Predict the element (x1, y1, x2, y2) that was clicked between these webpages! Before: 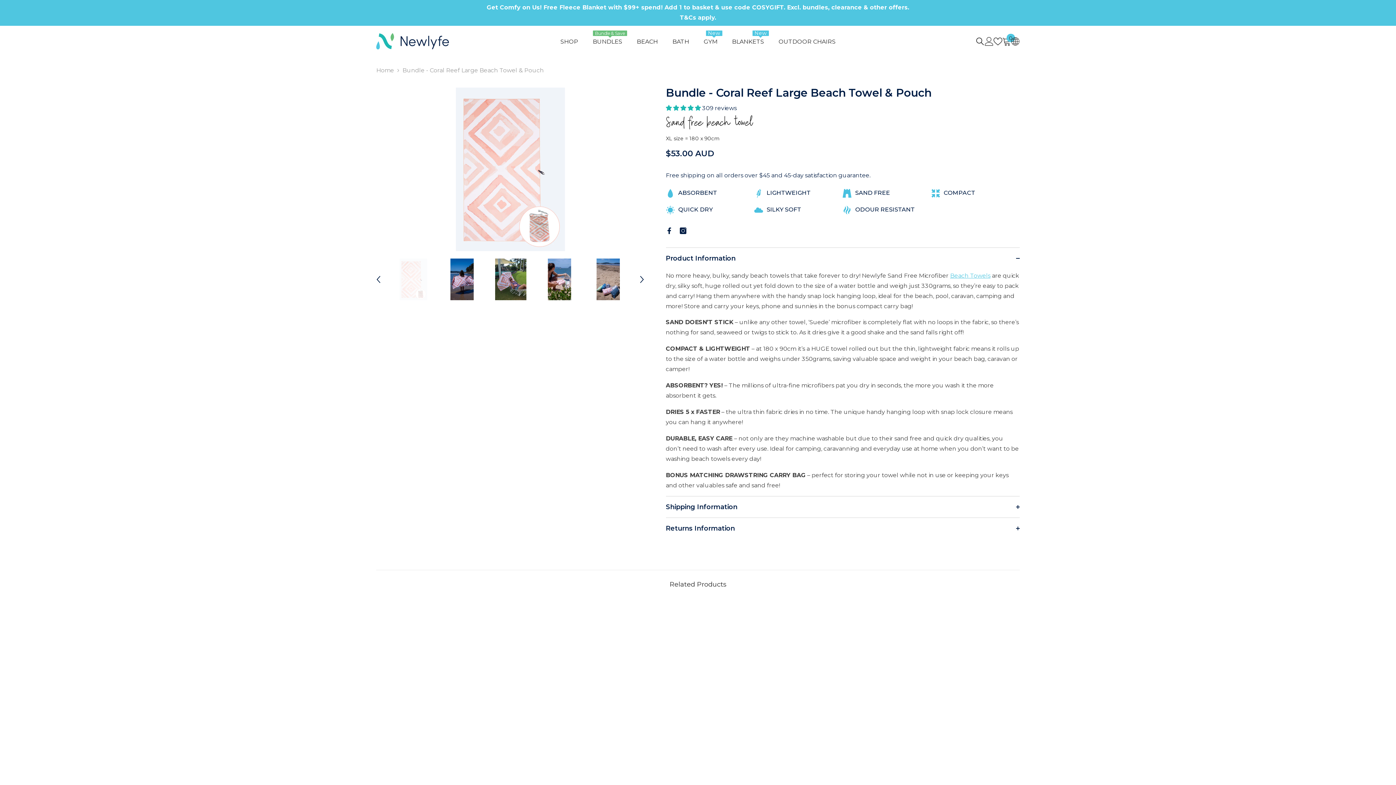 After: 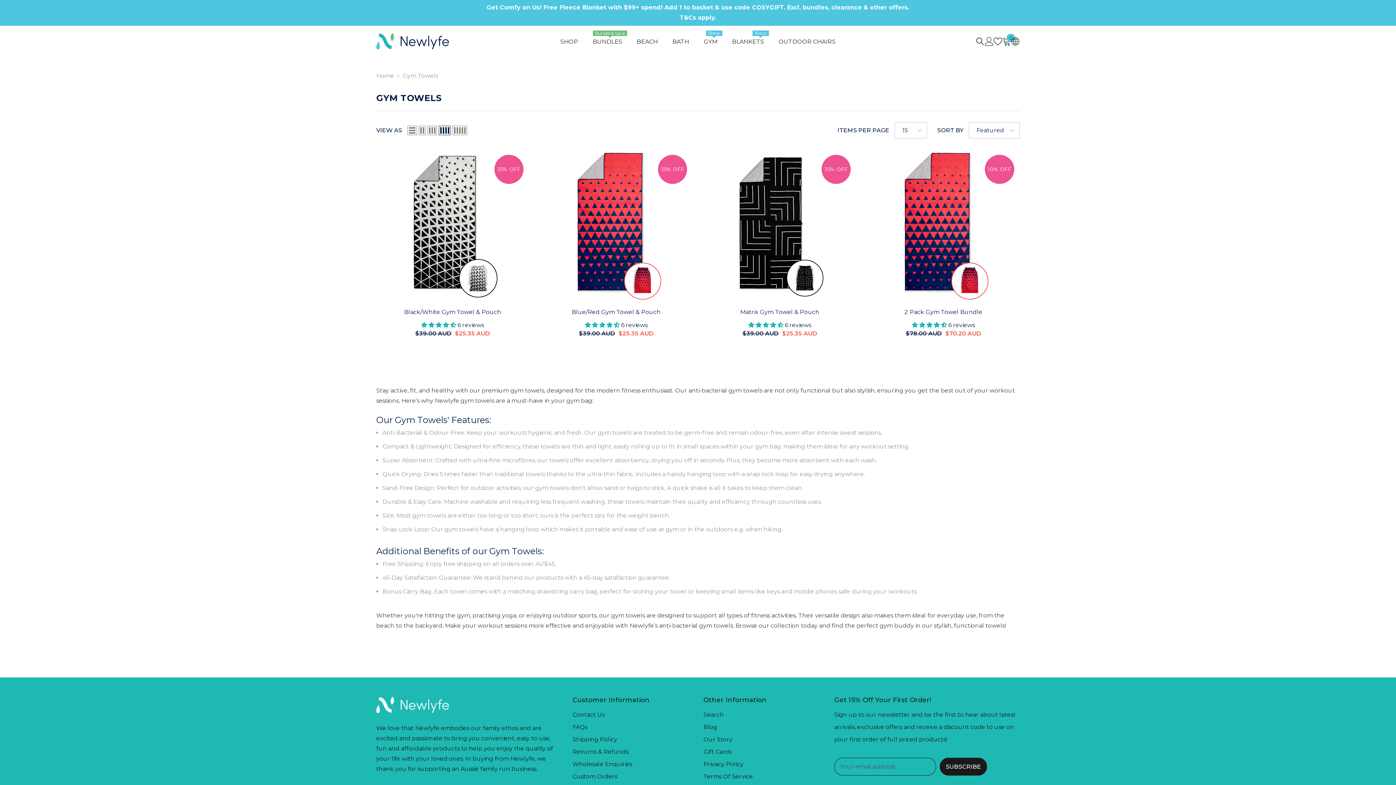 Action: label: GYM
New bbox: (696, 37, 724, 56)